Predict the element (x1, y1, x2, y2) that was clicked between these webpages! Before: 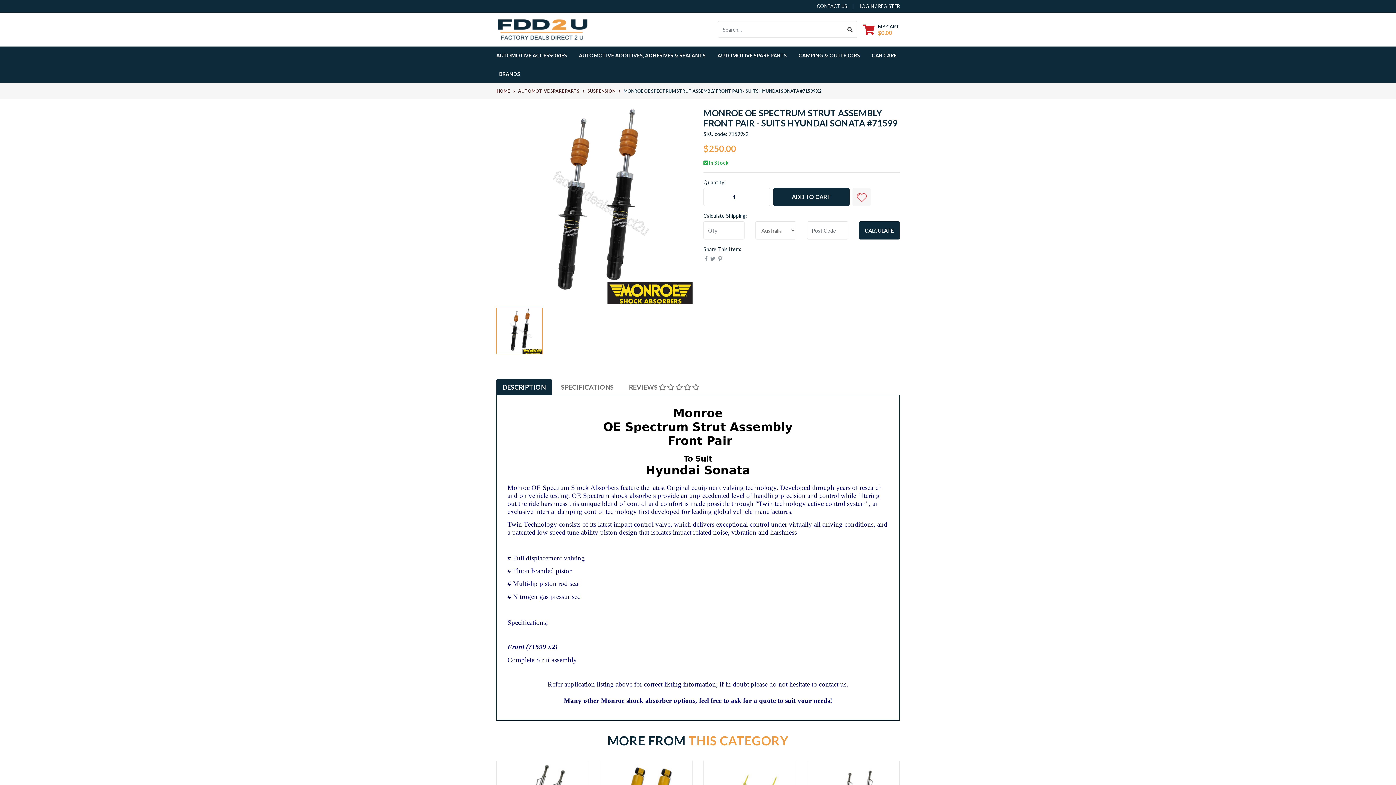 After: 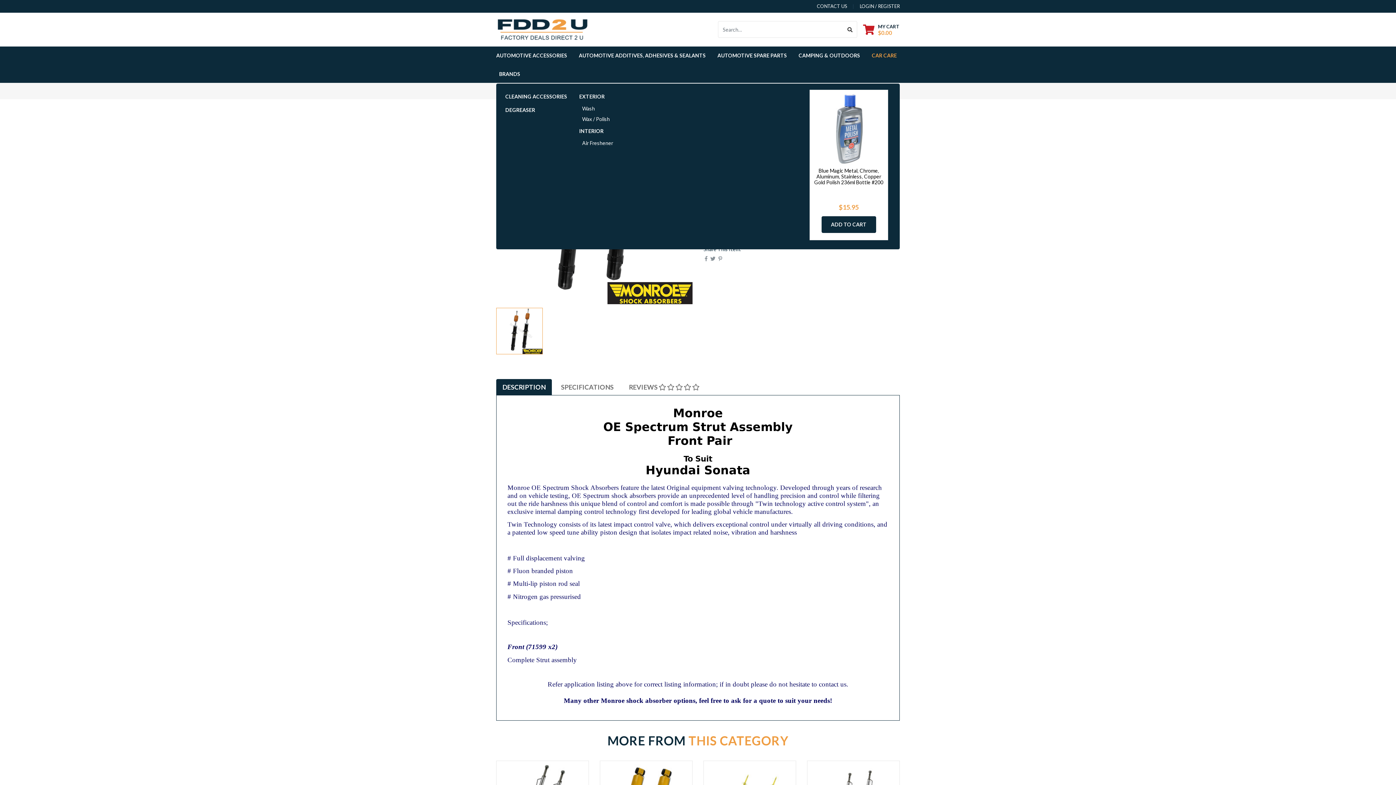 Action: bbox: (869, 46, 900, 64) label: CAR CARE